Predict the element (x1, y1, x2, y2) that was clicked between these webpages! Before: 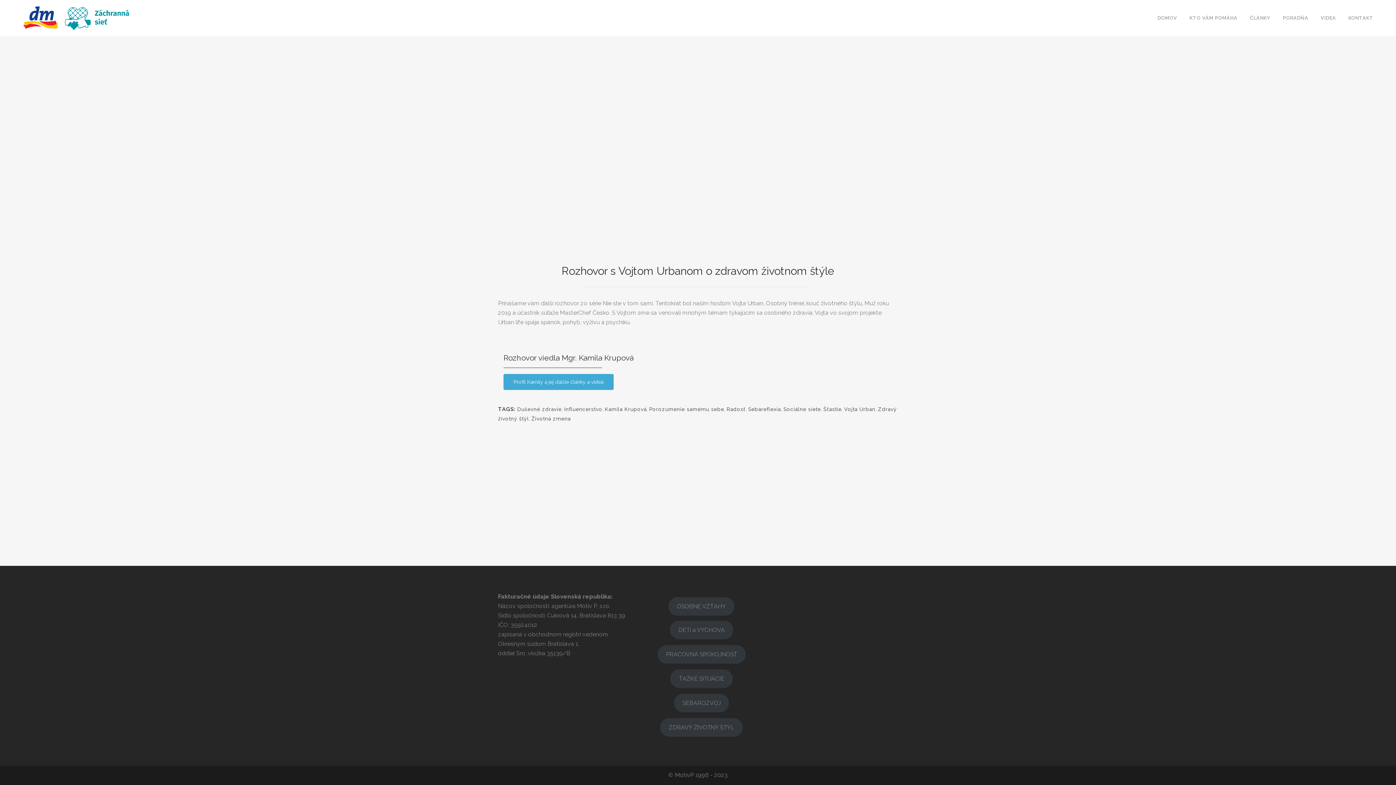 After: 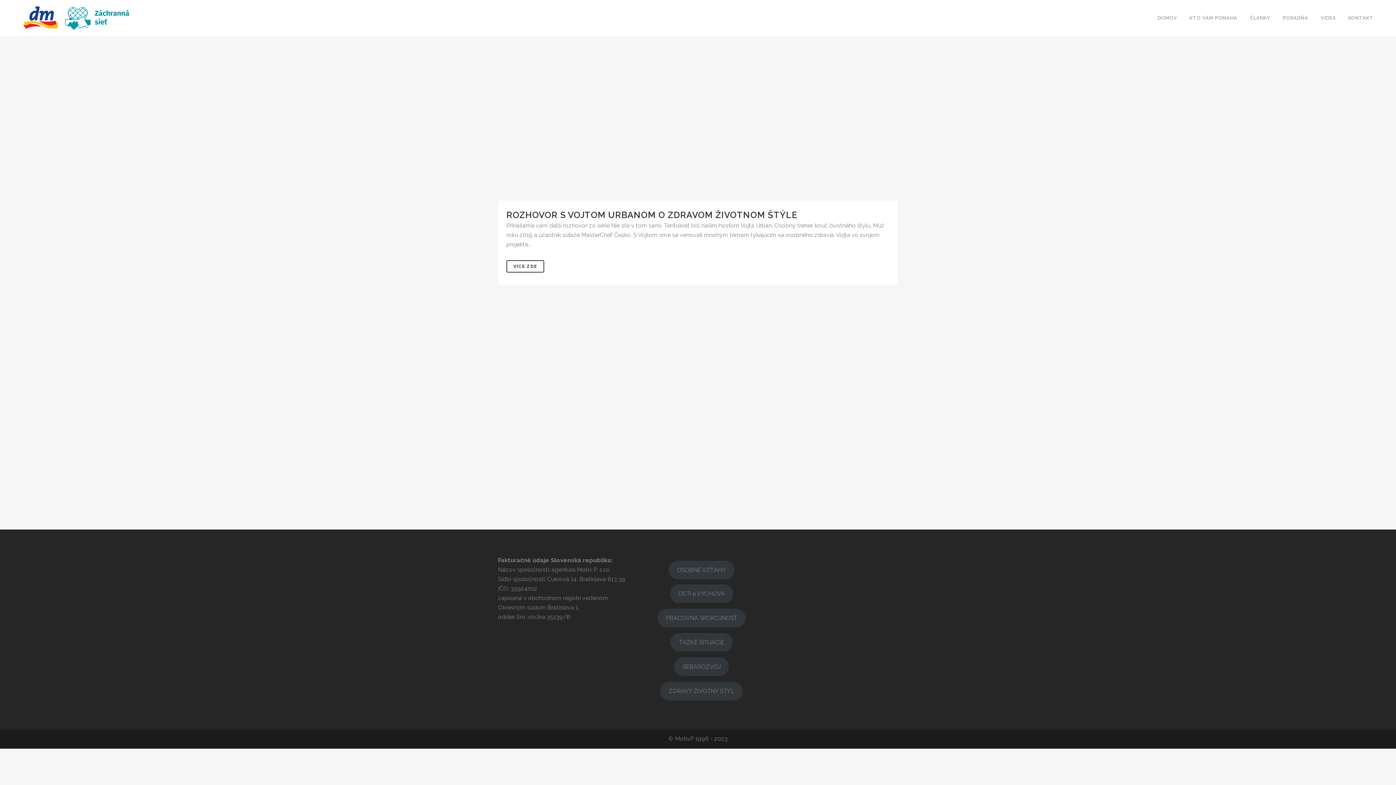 Action: bbox: (564, 406, 602, 412) label: Influencerstvo